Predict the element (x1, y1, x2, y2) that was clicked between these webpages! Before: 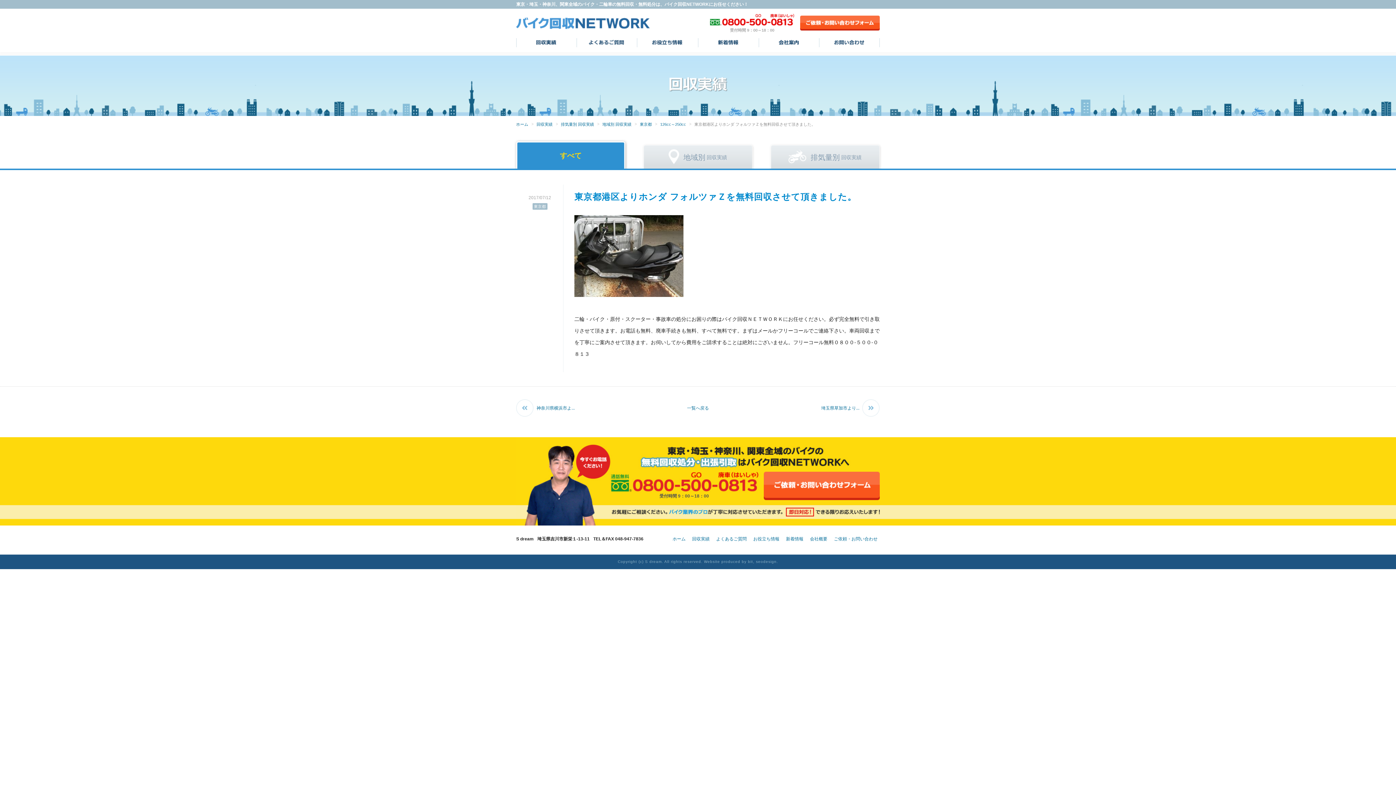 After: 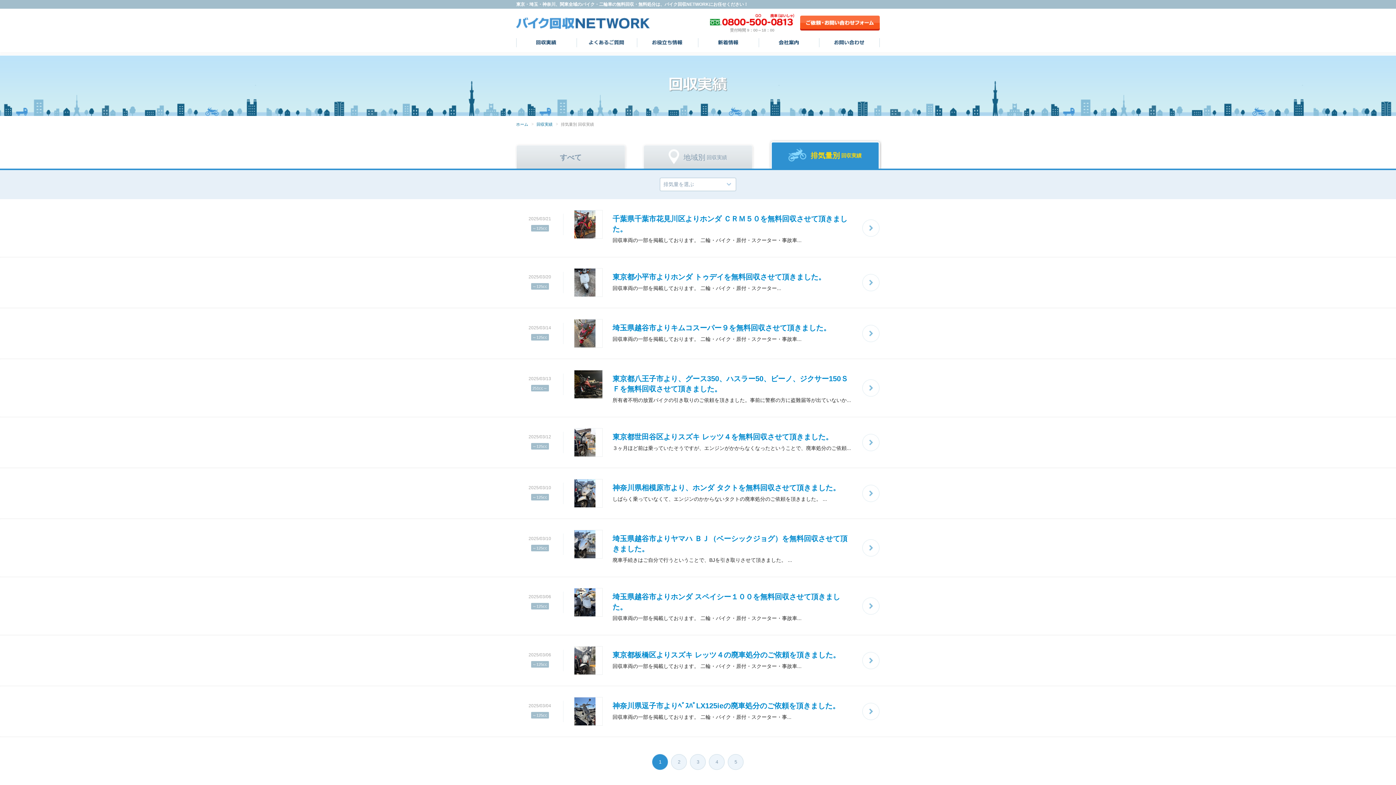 Action: bbox: (561, 122, 594, 126) label: 排気量別 回収実績